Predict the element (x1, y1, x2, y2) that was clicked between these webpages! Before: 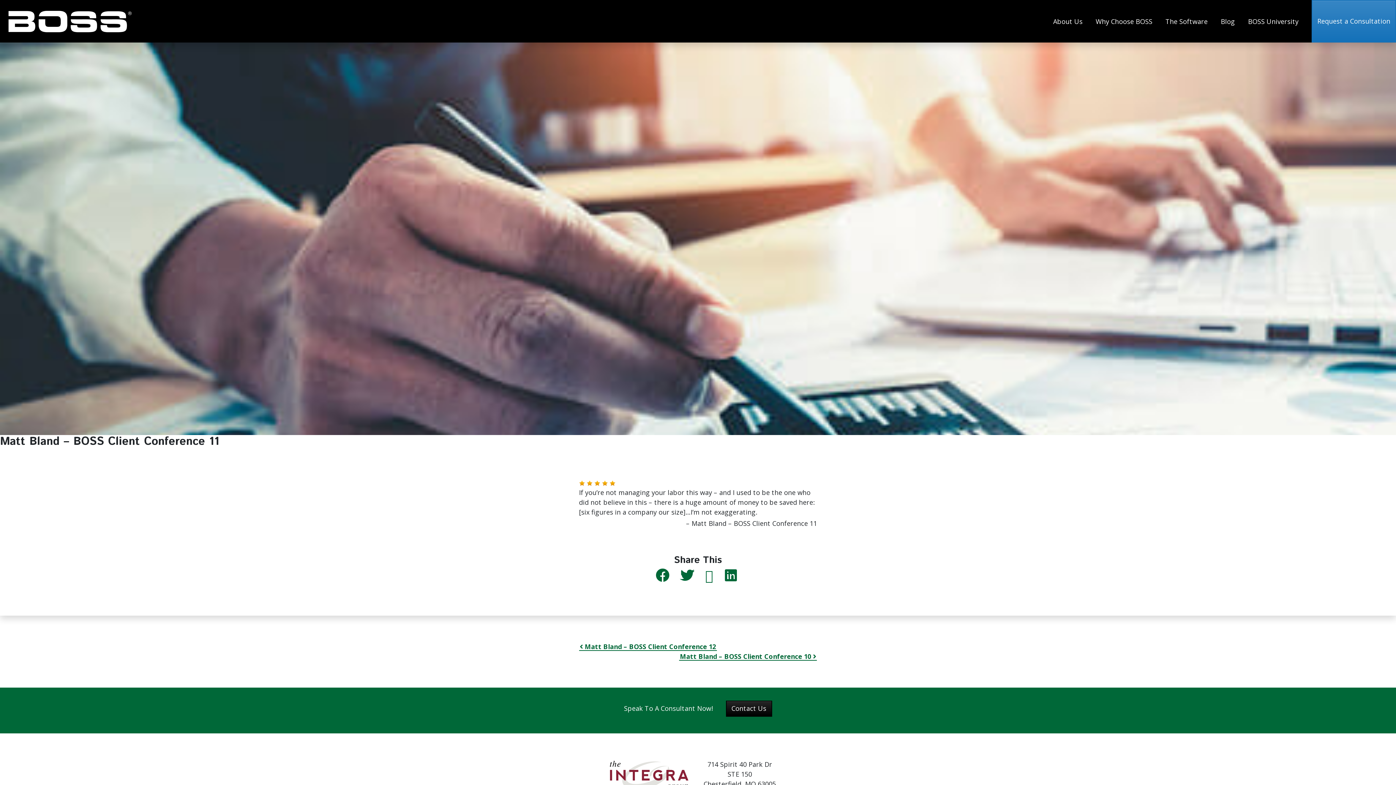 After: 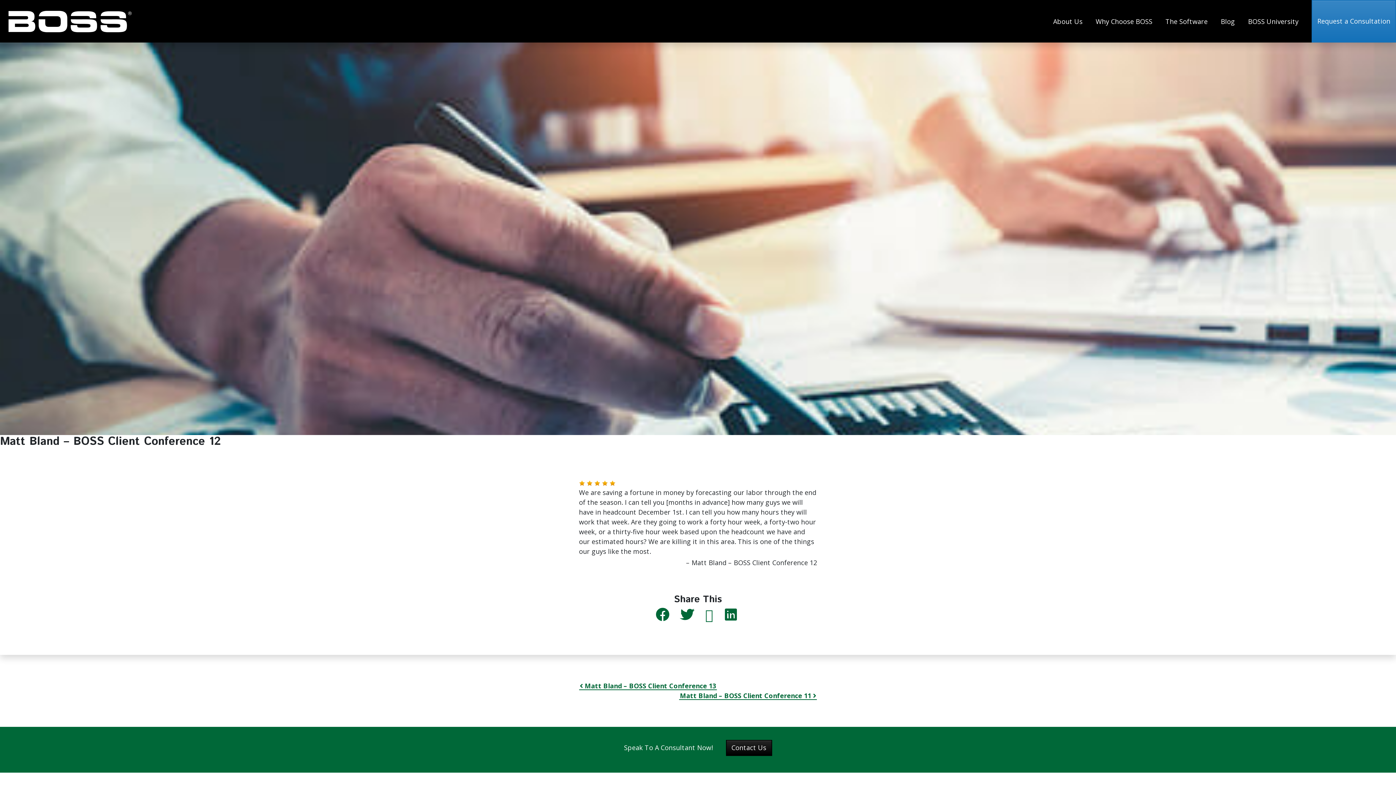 Action: label:  Matt Bland – BOSS Client Conference 12 bbox: (579, 642, 716, 651)